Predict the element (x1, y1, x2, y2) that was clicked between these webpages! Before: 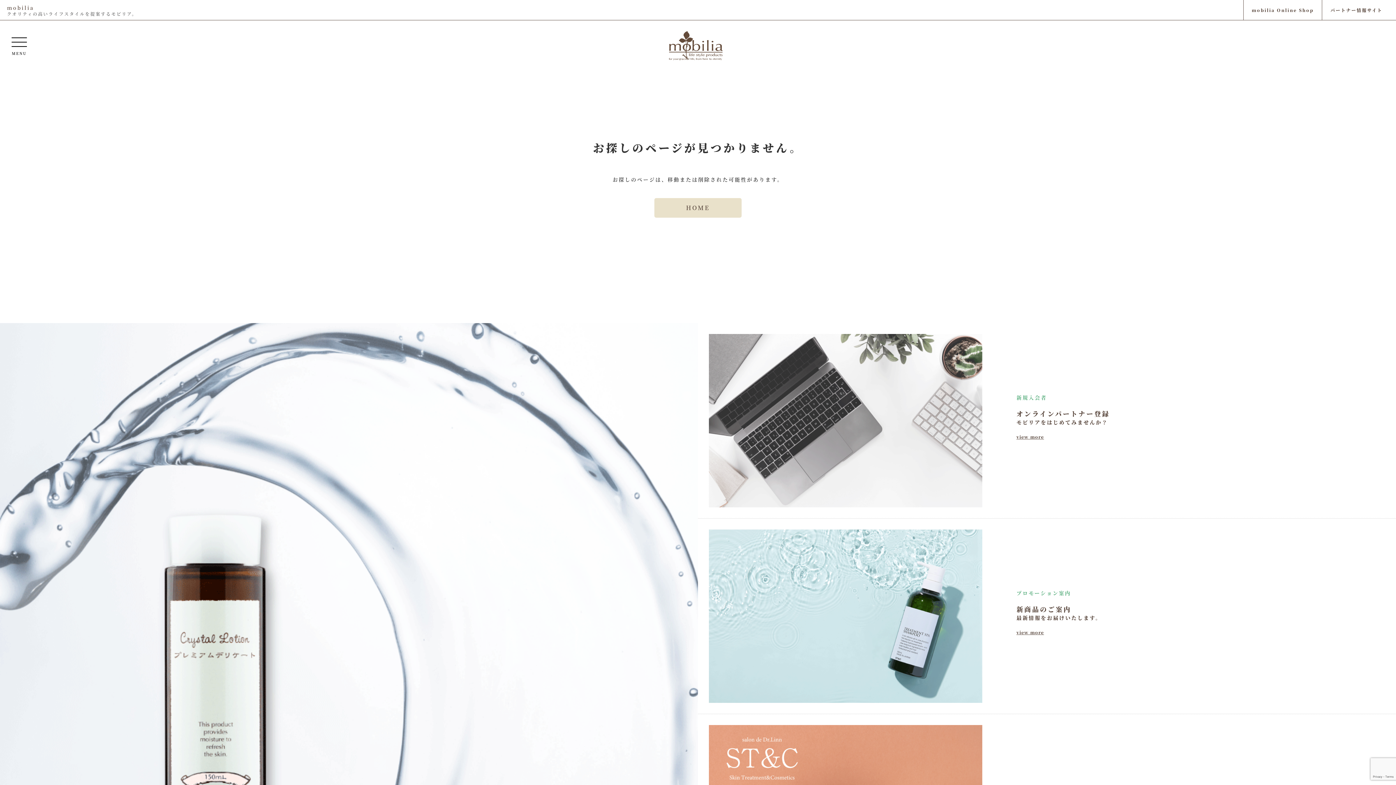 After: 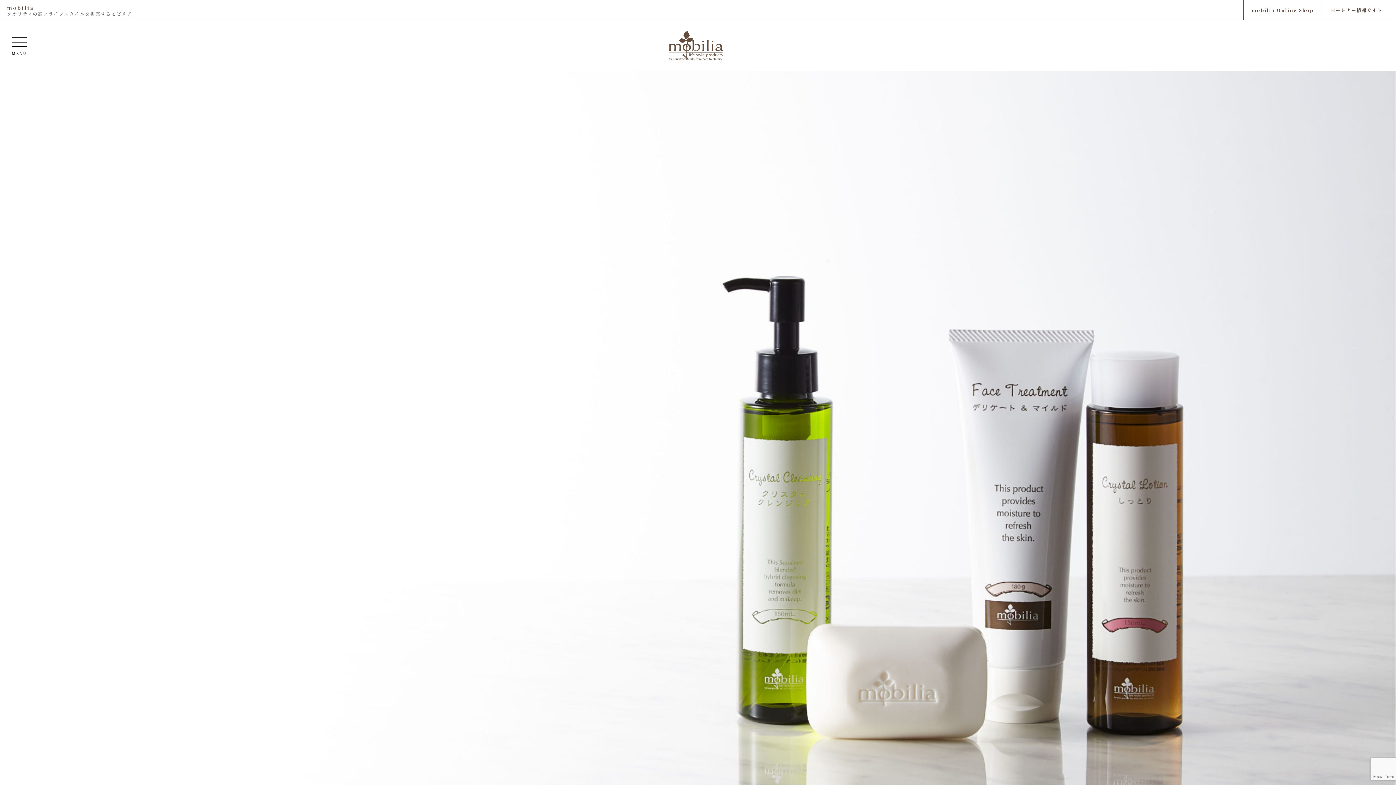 Action: label: mobilia bbox: (6, 4, 34, 11)